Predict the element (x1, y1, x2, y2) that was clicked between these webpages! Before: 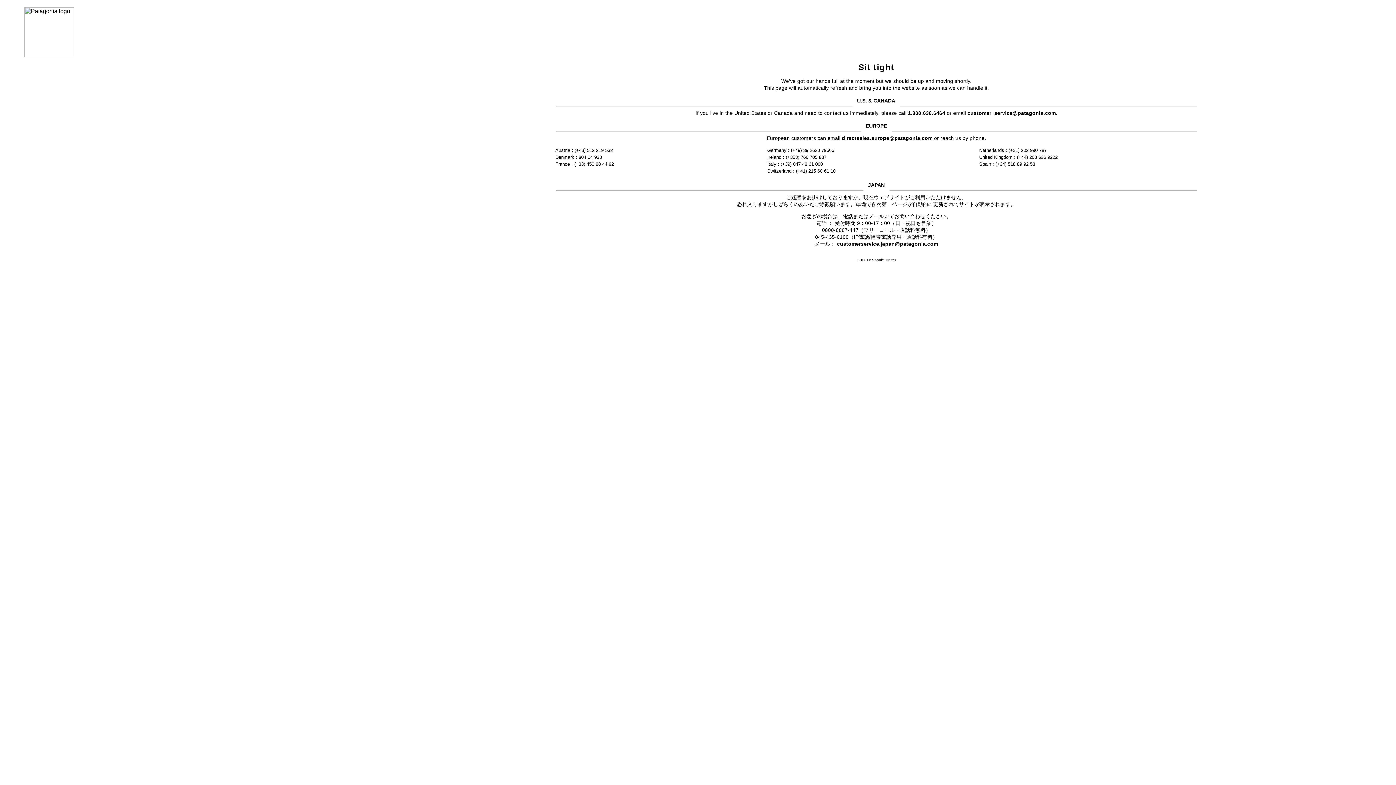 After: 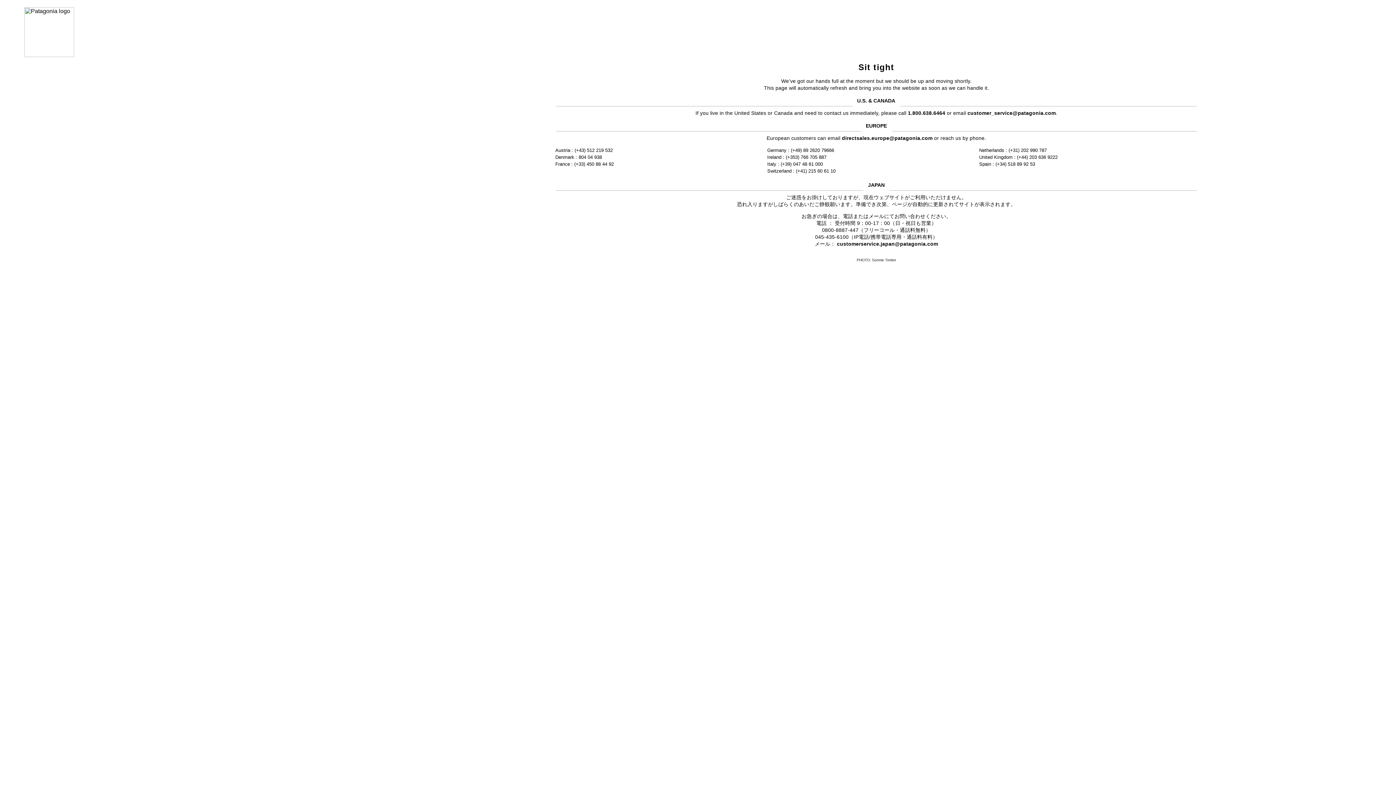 Action: bbox: (842, 135, 932, 141) label: directsales.europe@patagonia.com